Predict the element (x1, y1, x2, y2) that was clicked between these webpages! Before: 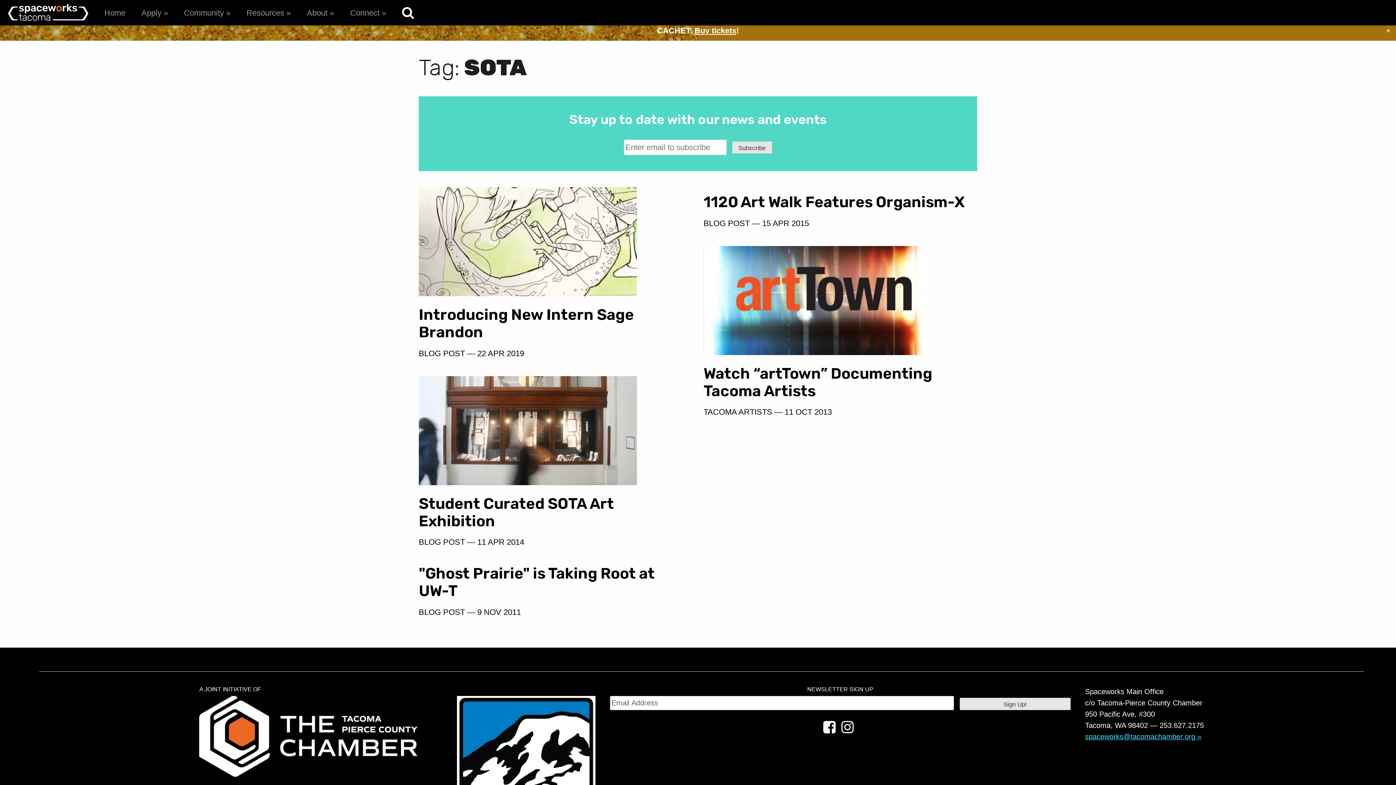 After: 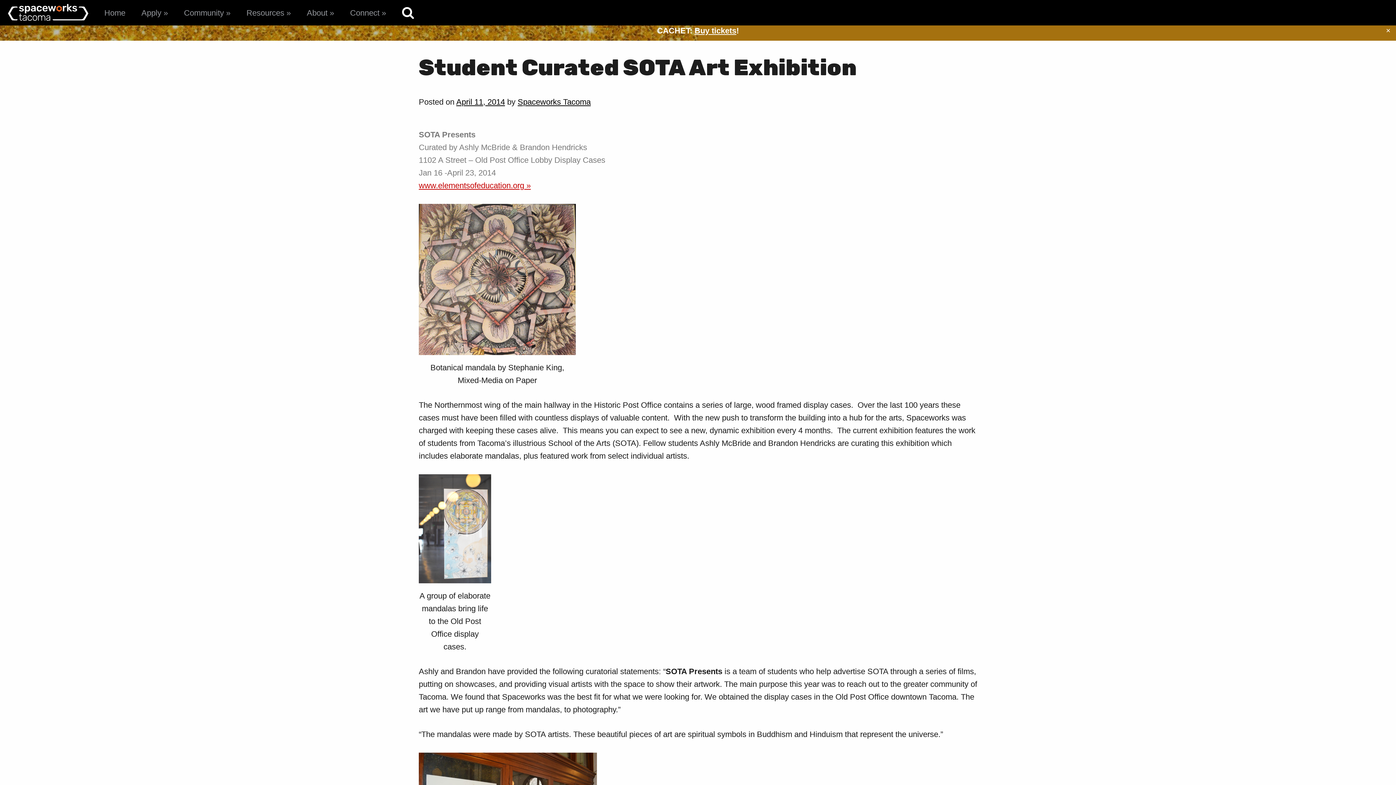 Action: label: 11 APR 2014 bbox: (477, 537, 524, 547)